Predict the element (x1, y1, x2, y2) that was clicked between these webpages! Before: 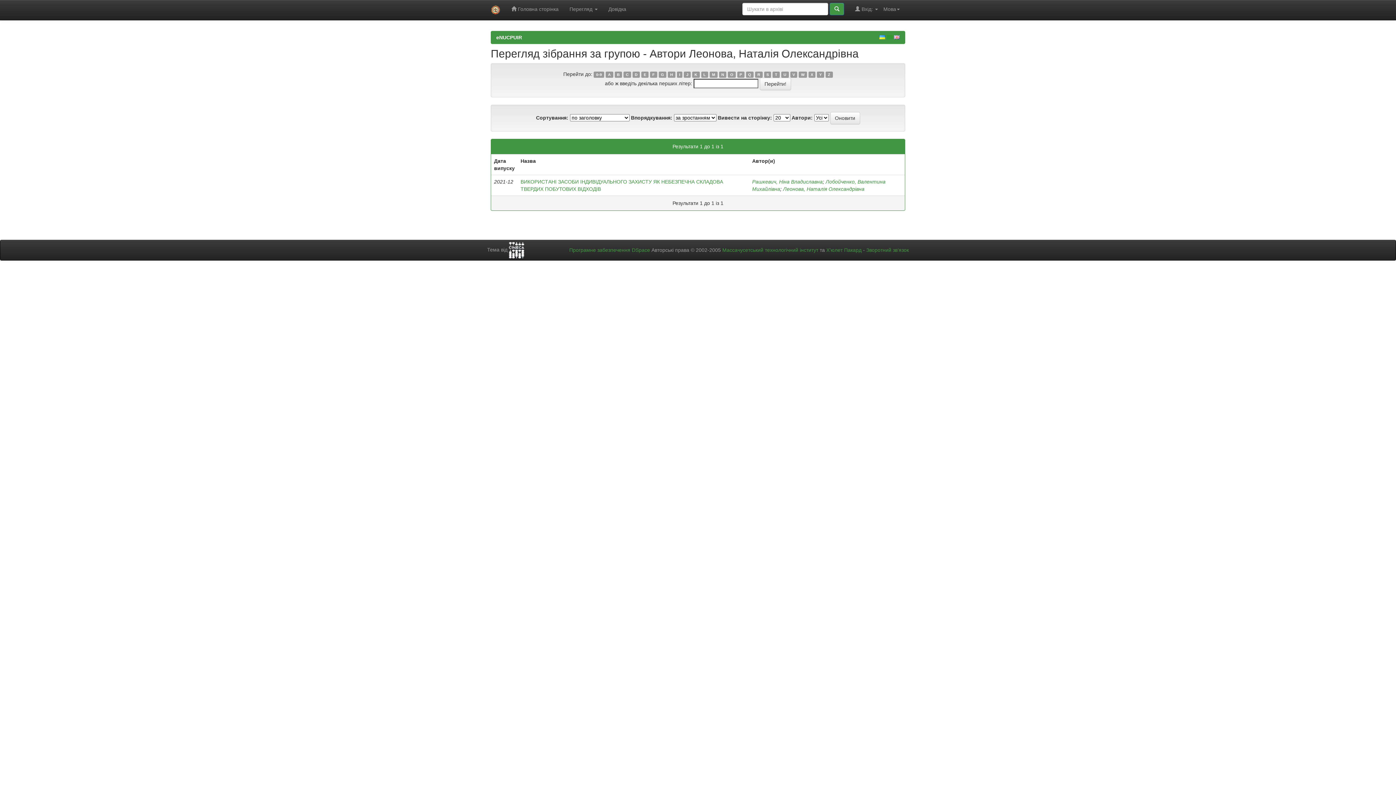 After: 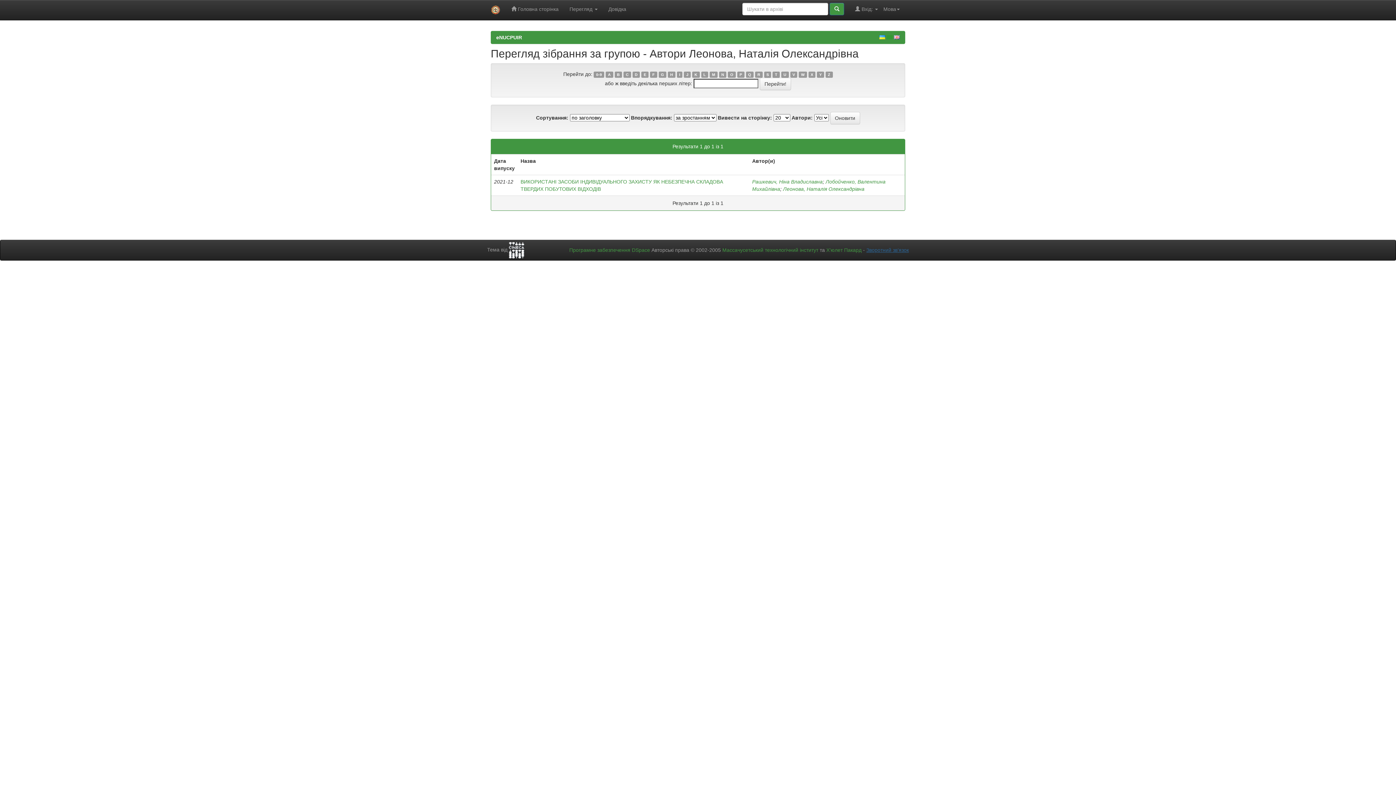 Action: bbox: (866, 247, 909, 253) label: Зворотний зв’язок